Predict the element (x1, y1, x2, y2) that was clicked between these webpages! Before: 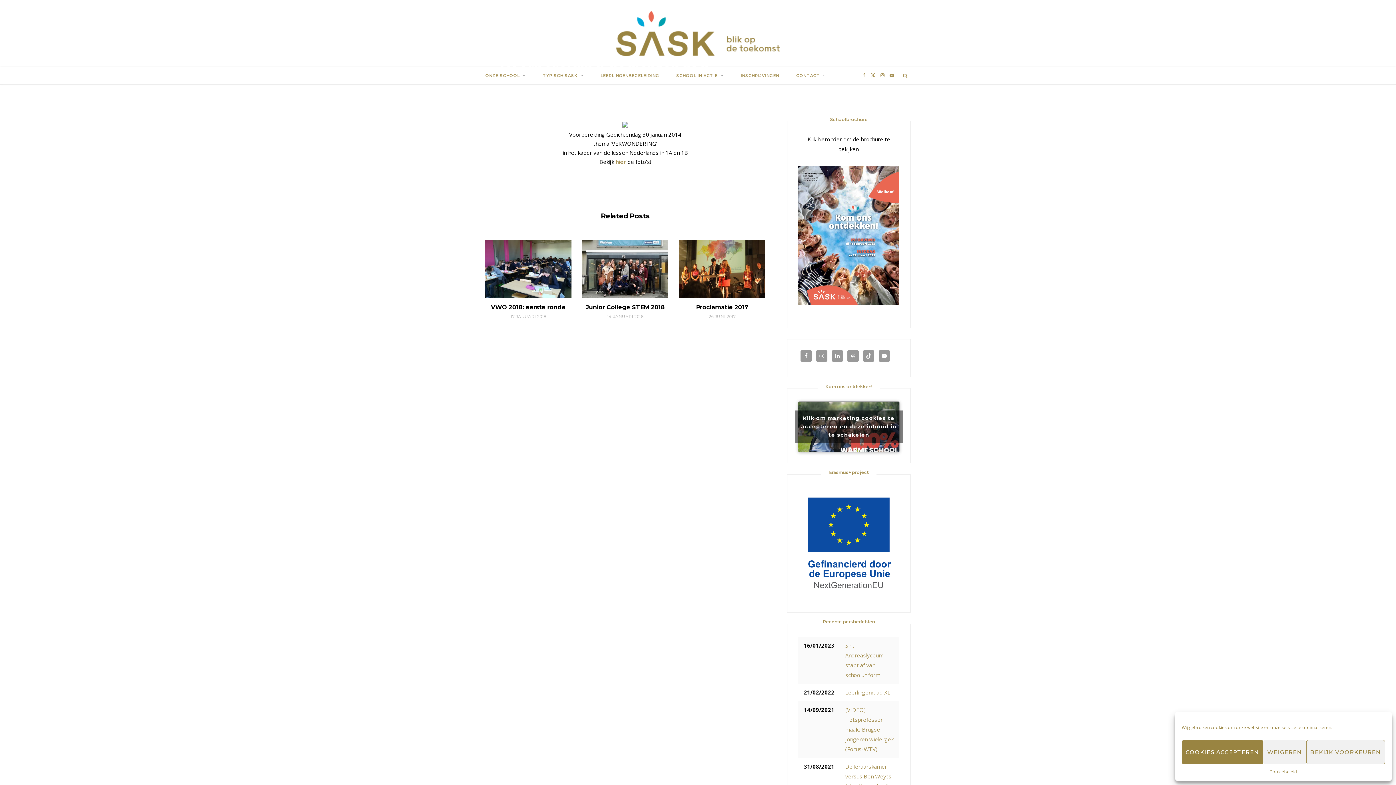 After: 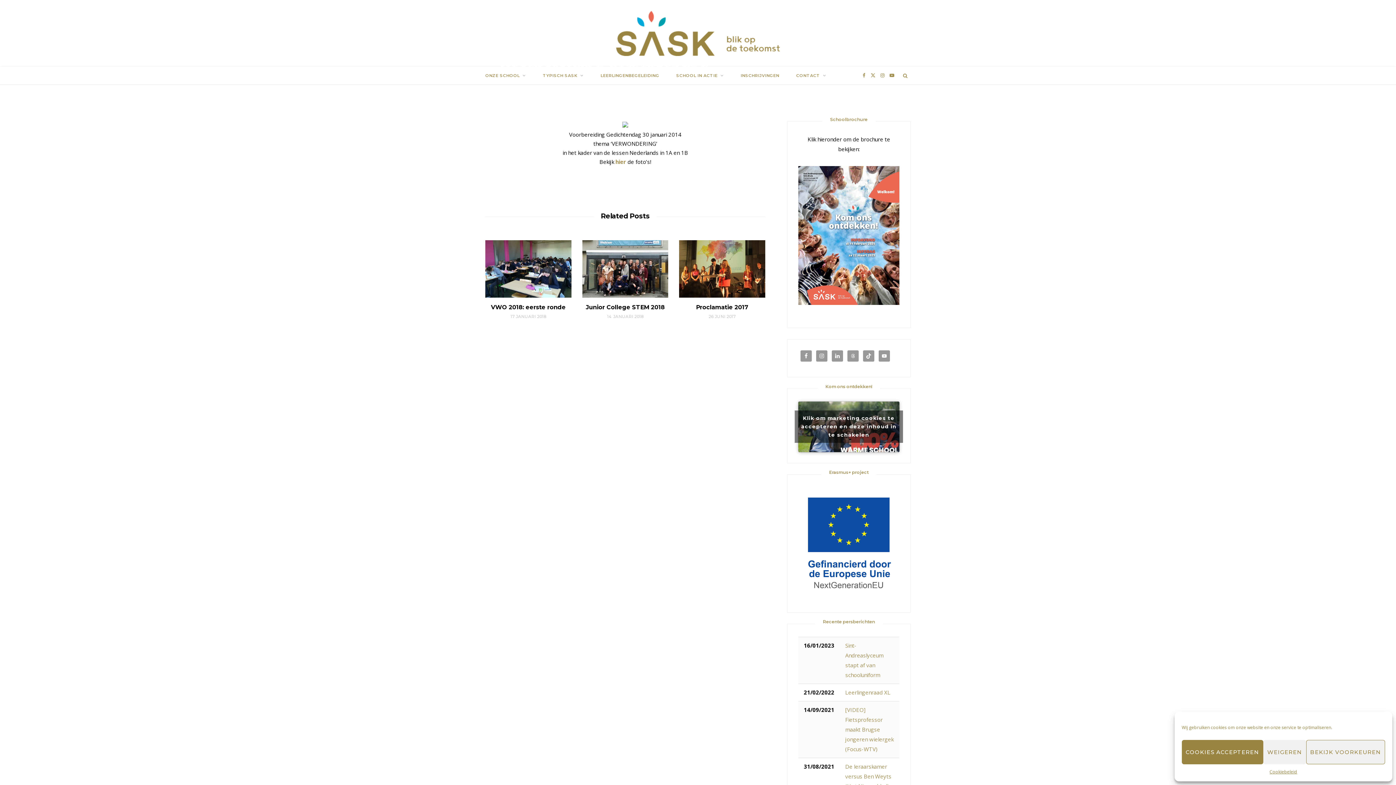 Action: bbox: (529, 84, 566, 89) label: 25 JANUARI 2014